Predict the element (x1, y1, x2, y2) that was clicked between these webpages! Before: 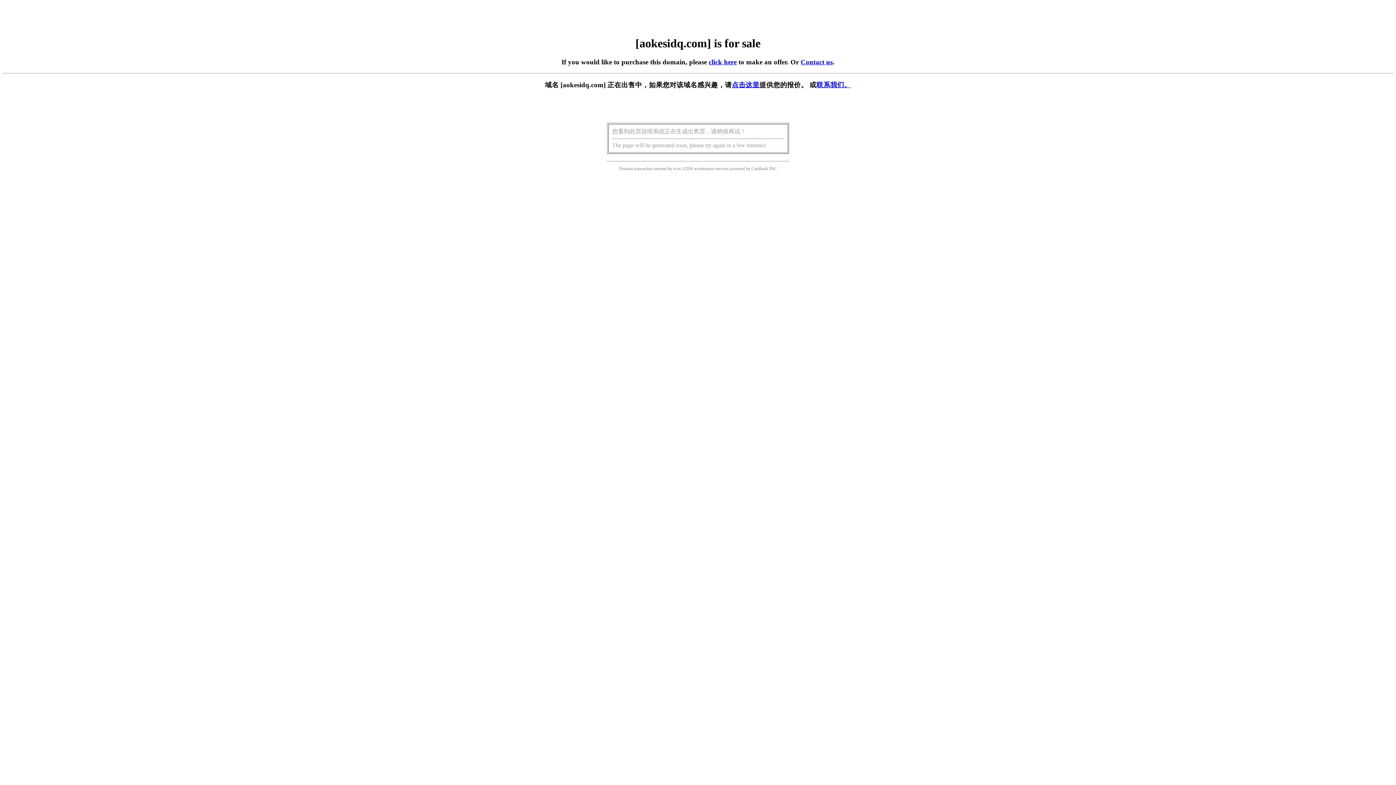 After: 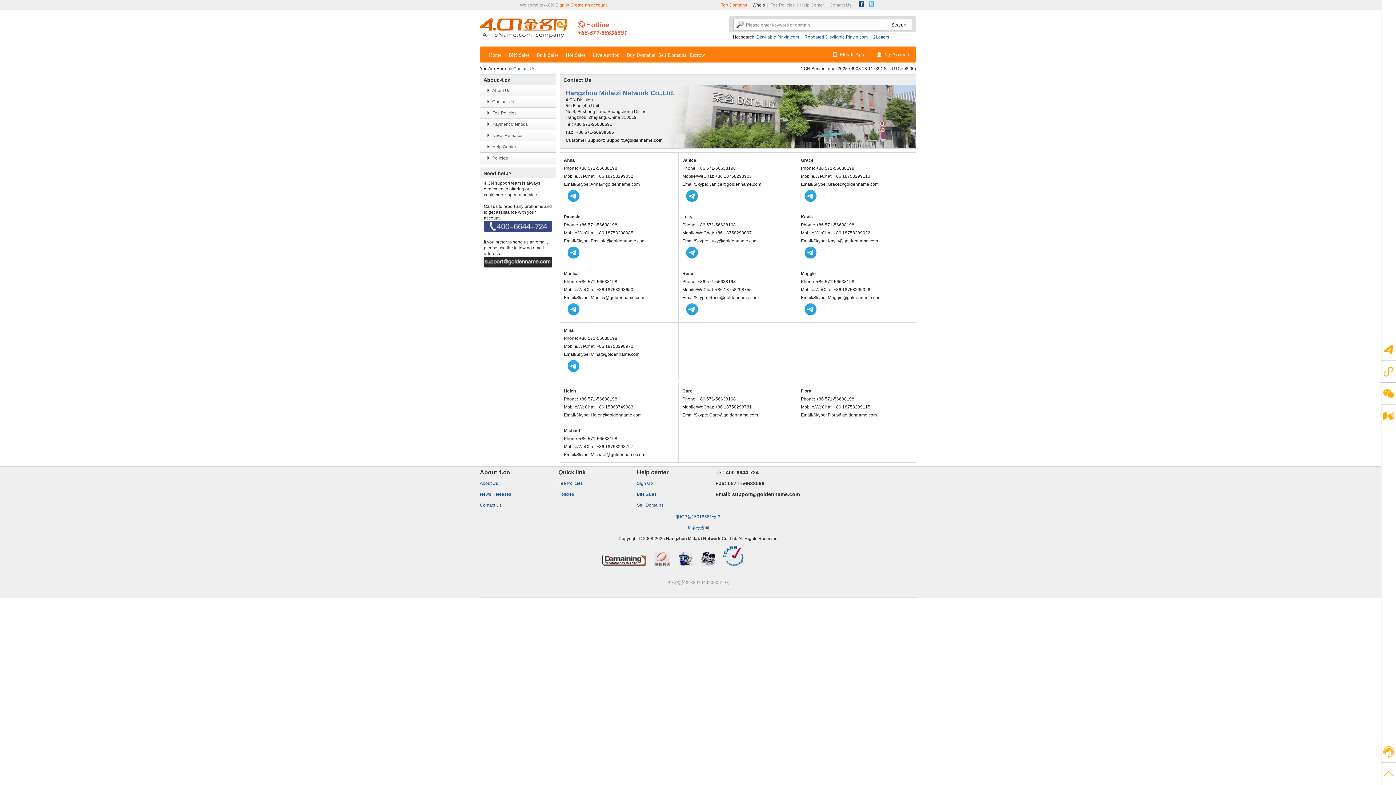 Action: label: Contact us bbox: (800, 58, 832, 65)